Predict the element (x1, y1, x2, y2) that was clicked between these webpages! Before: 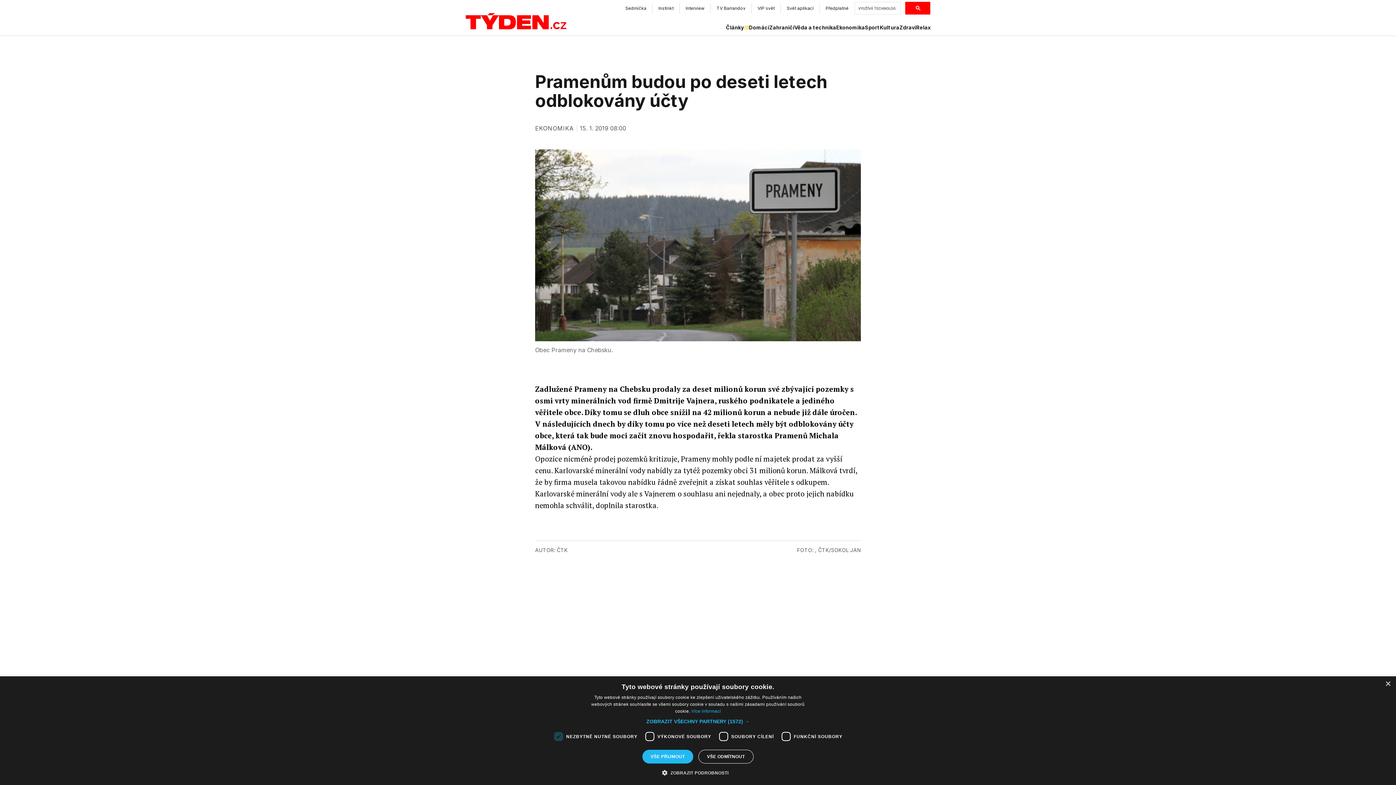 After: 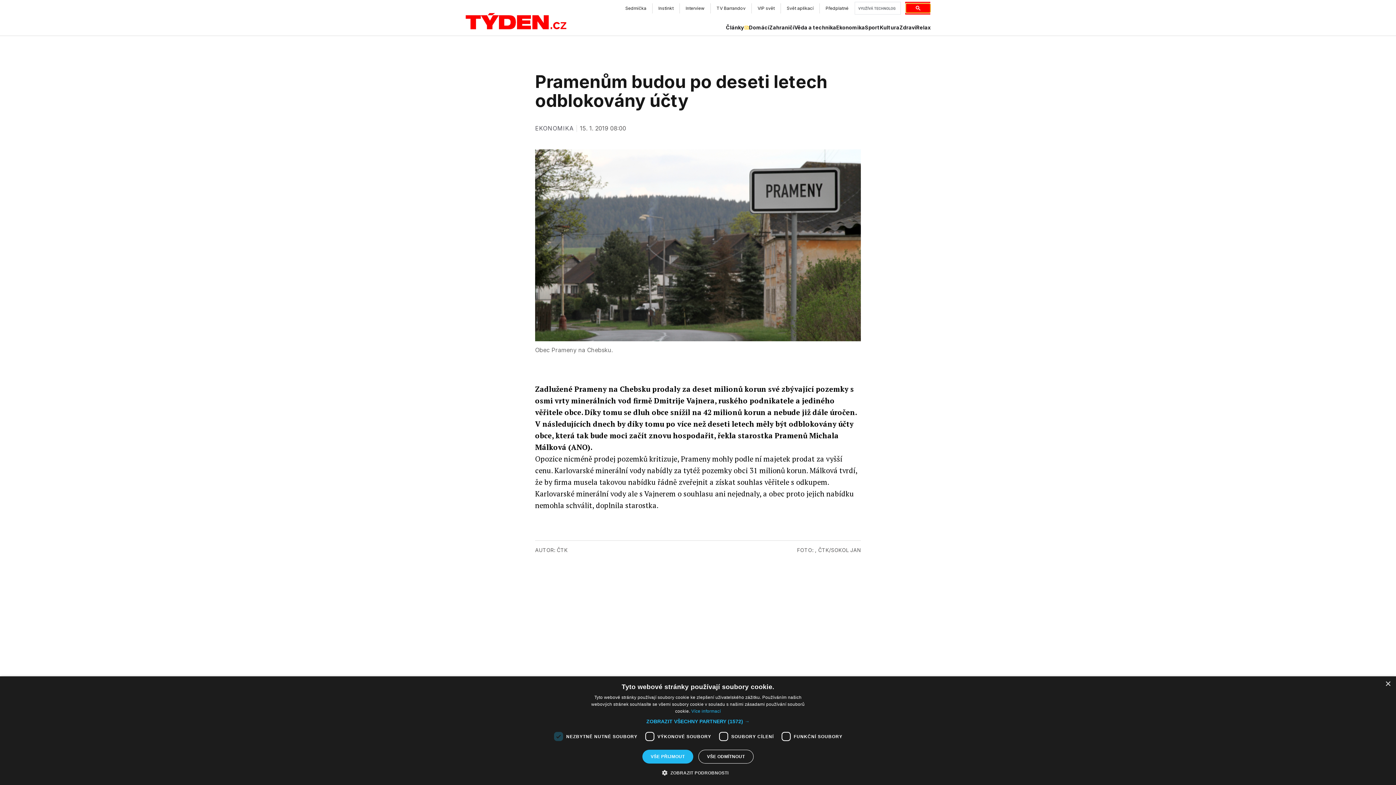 Action: bbox: (906, 3, 930, 12)